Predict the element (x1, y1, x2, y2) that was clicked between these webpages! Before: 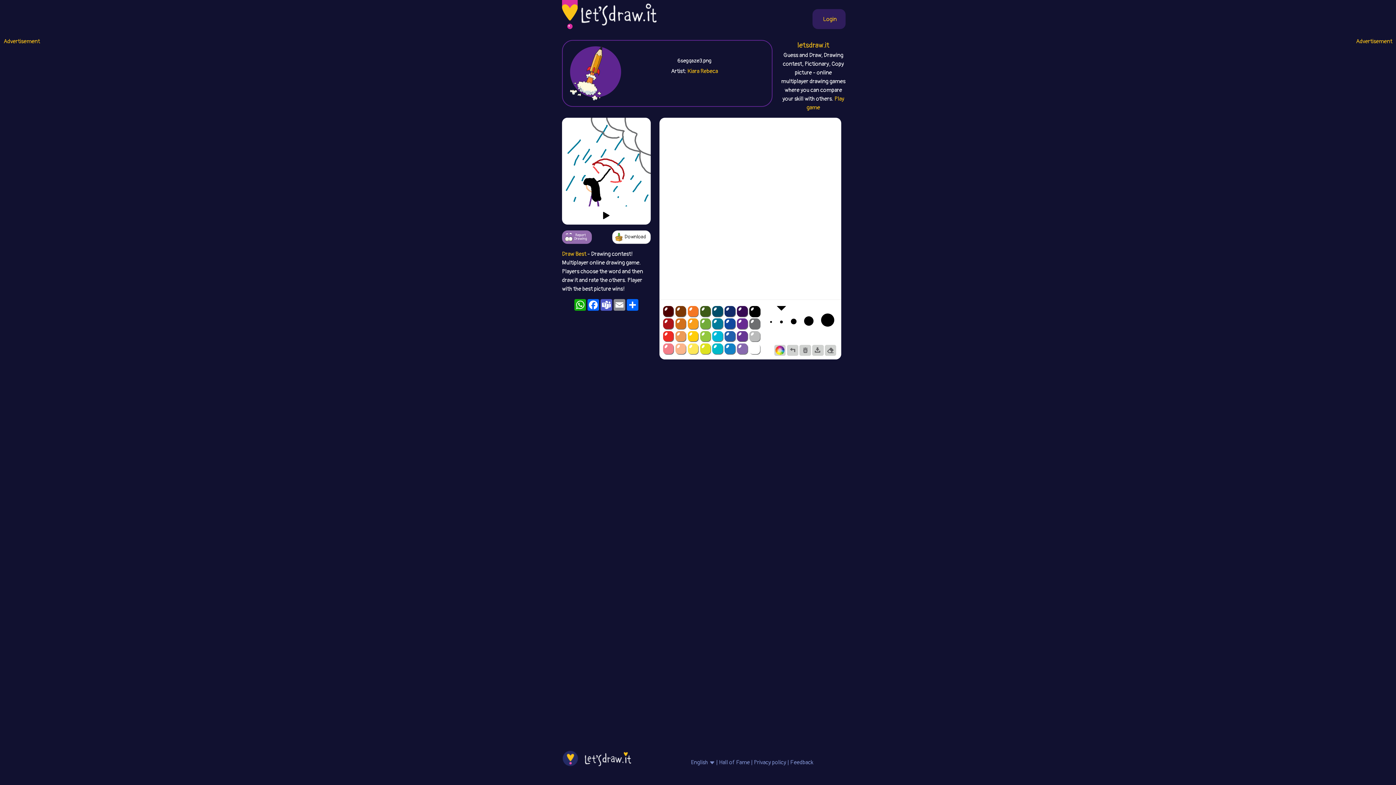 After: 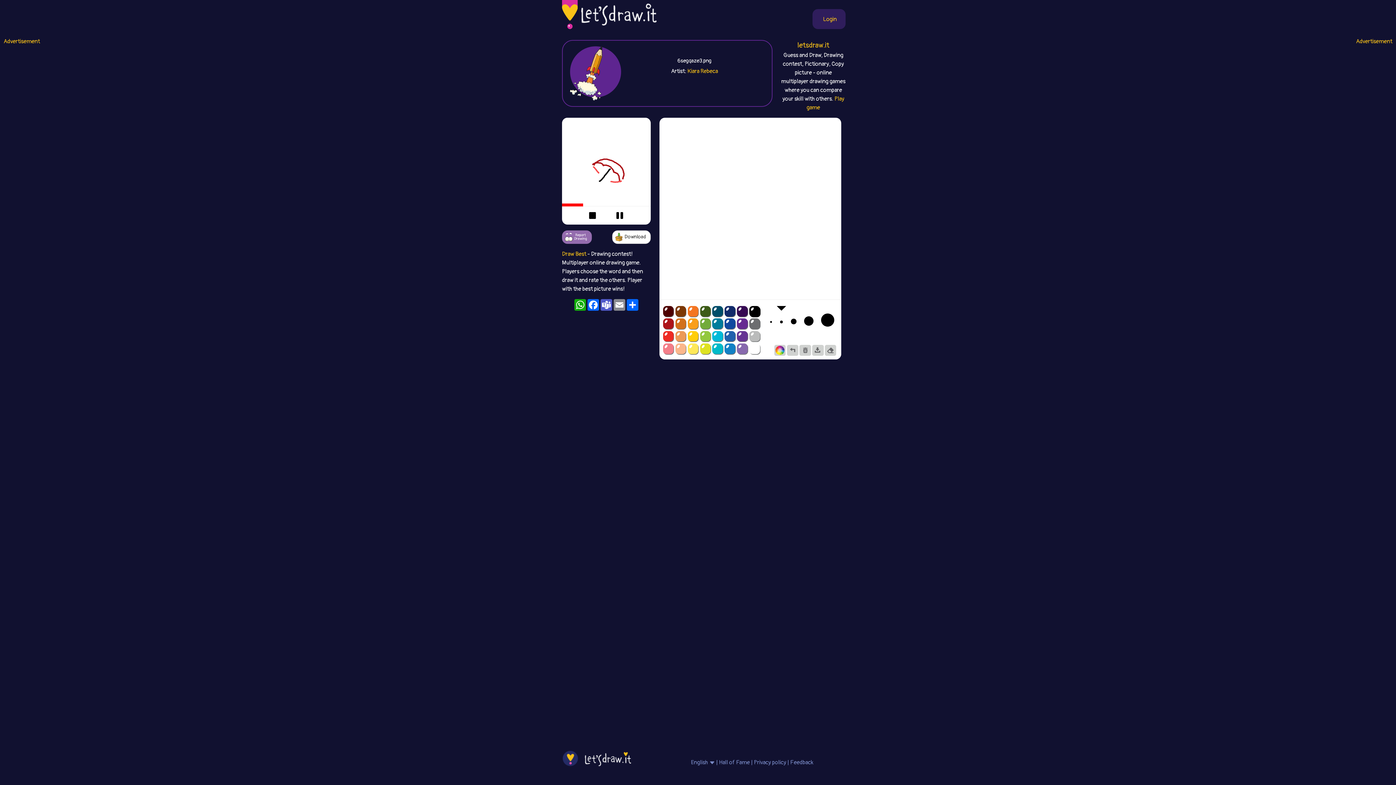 Action: bbox: (579, 206, 633, 224)